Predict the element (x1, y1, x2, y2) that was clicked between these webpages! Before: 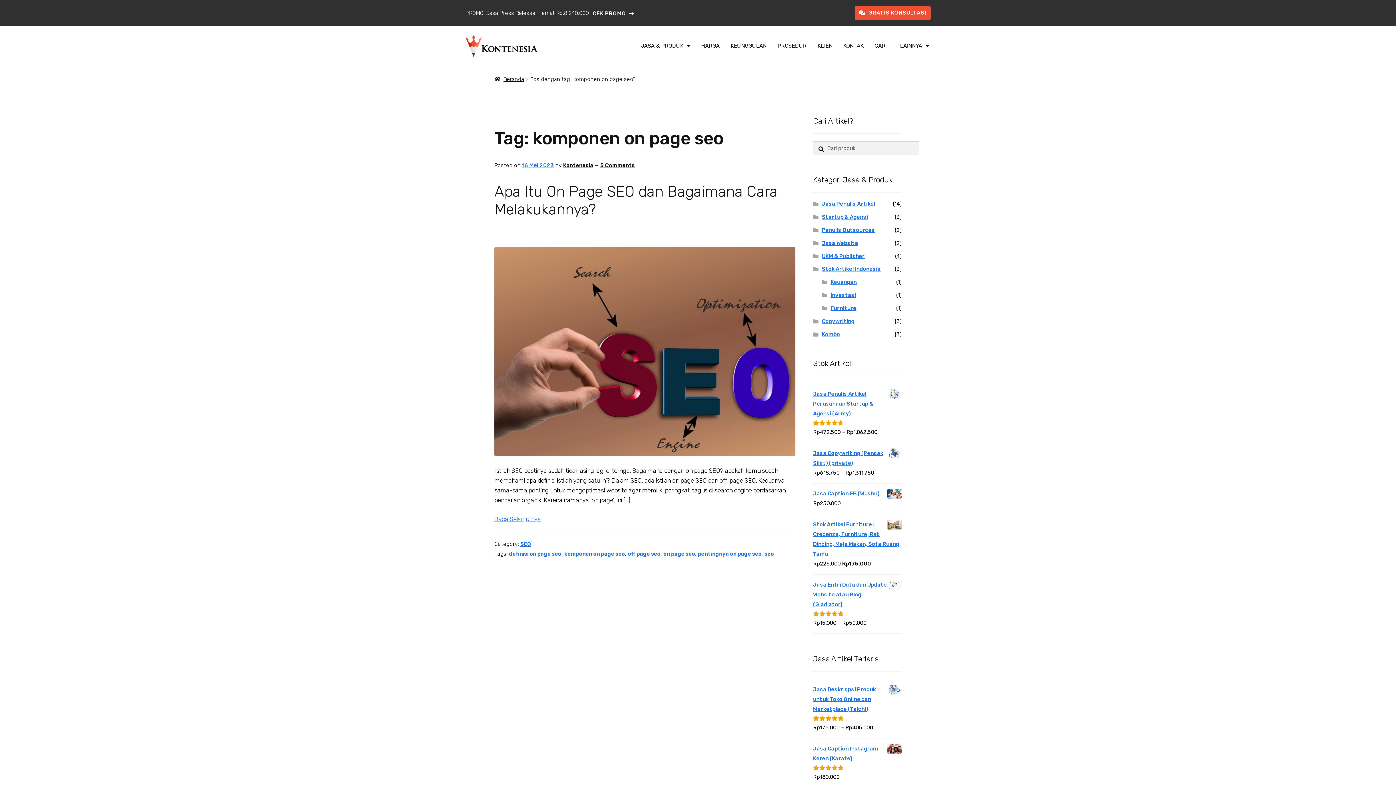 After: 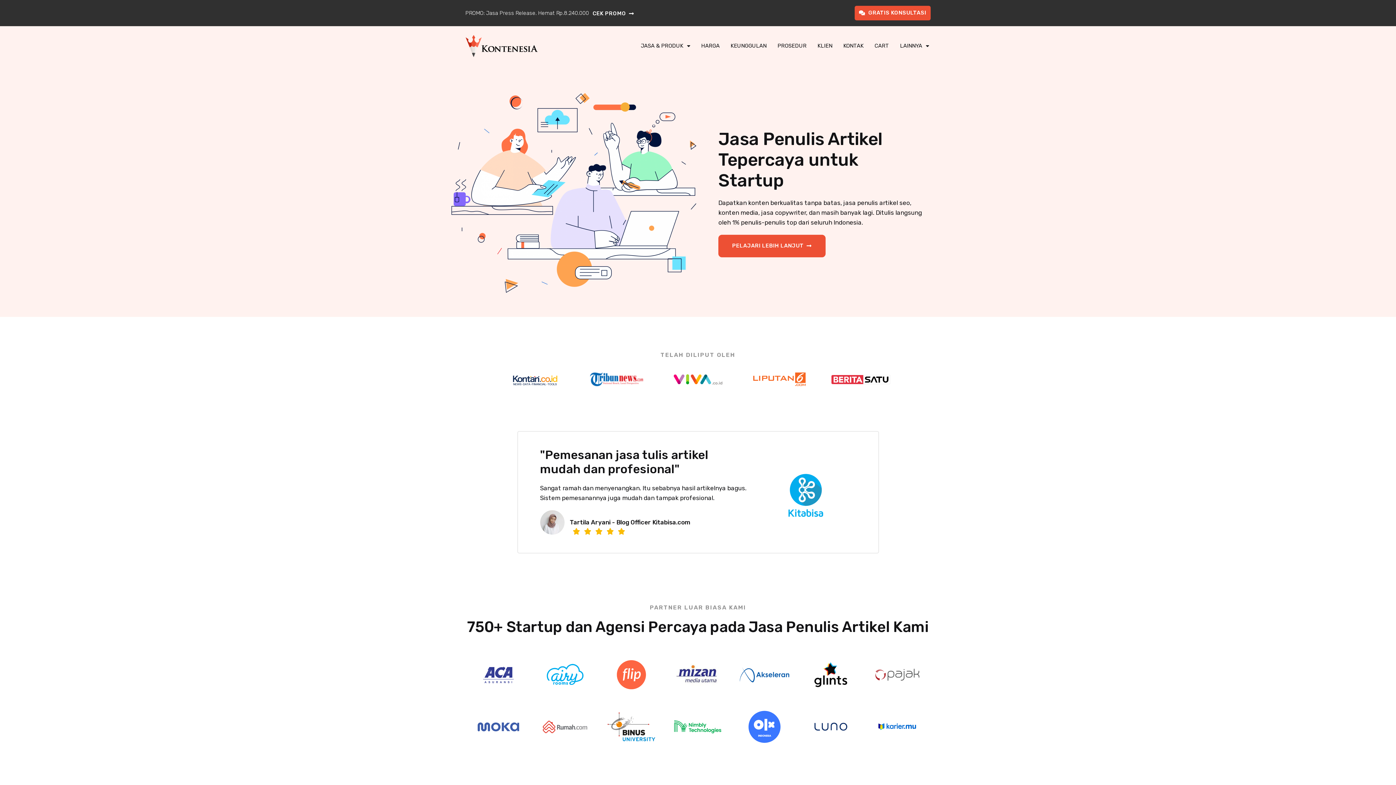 Action: bbox: (465, 34, 538, 57)